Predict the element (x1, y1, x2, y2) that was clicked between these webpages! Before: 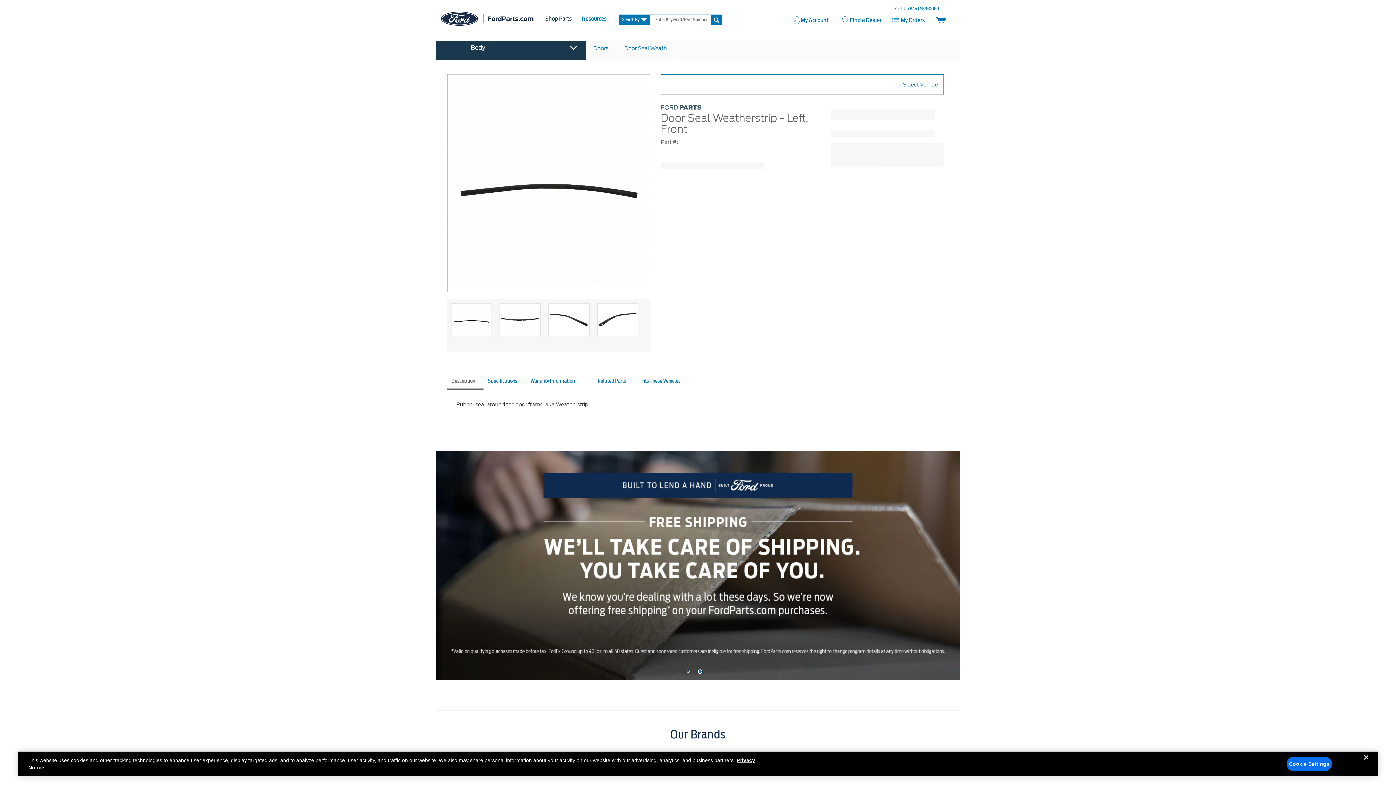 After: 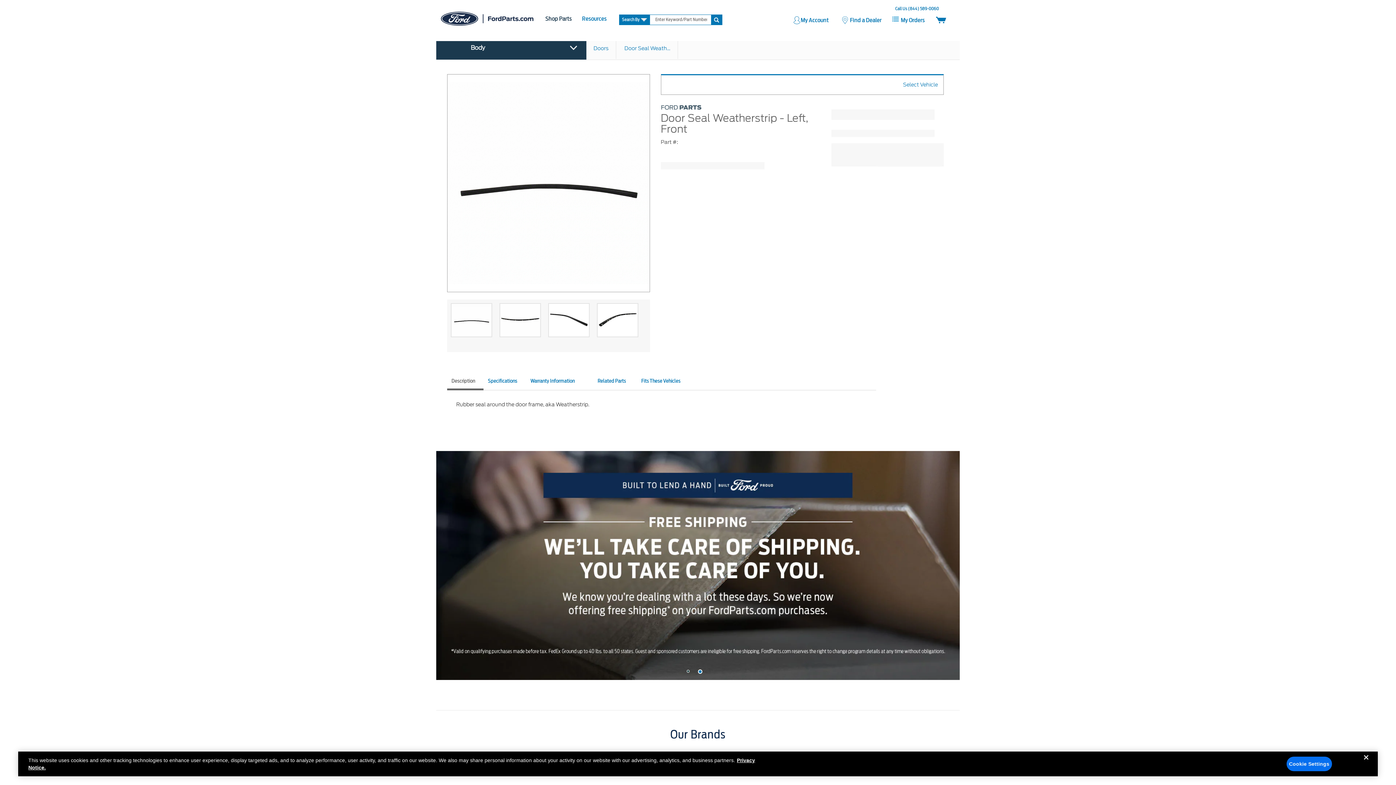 Action: bbox: (451, 304, 491, 336)